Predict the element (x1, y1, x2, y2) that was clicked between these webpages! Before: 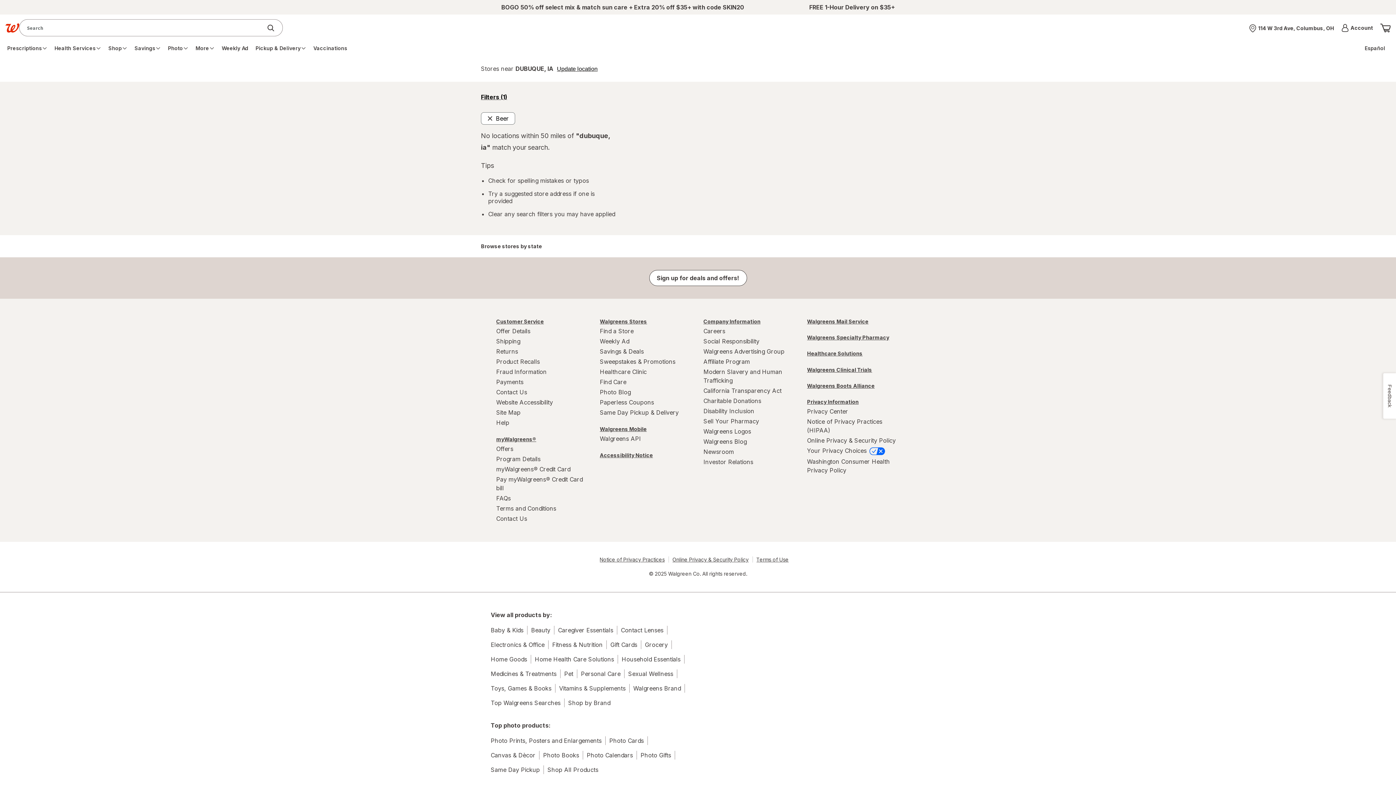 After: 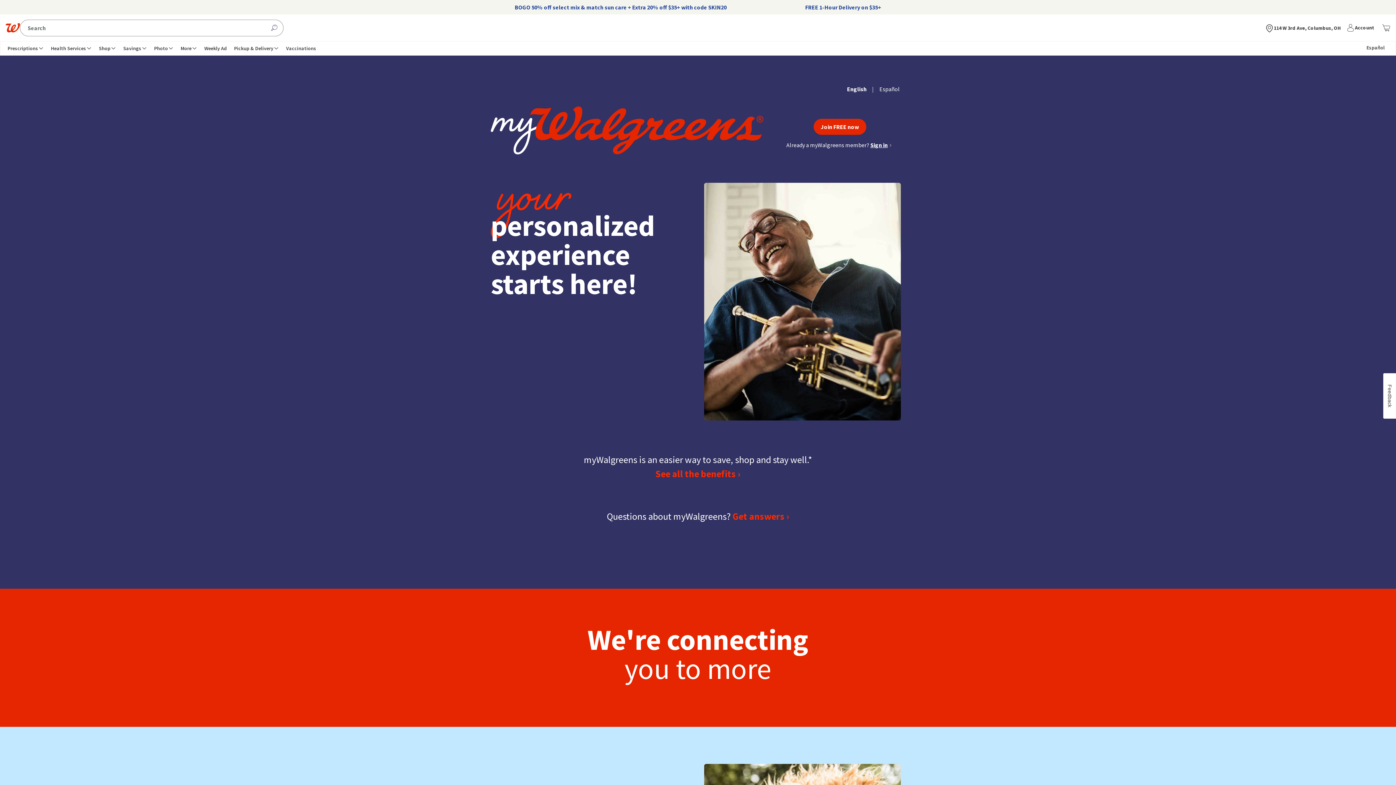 Action: bbox: (496, 454, 589, 464) label: Program Details